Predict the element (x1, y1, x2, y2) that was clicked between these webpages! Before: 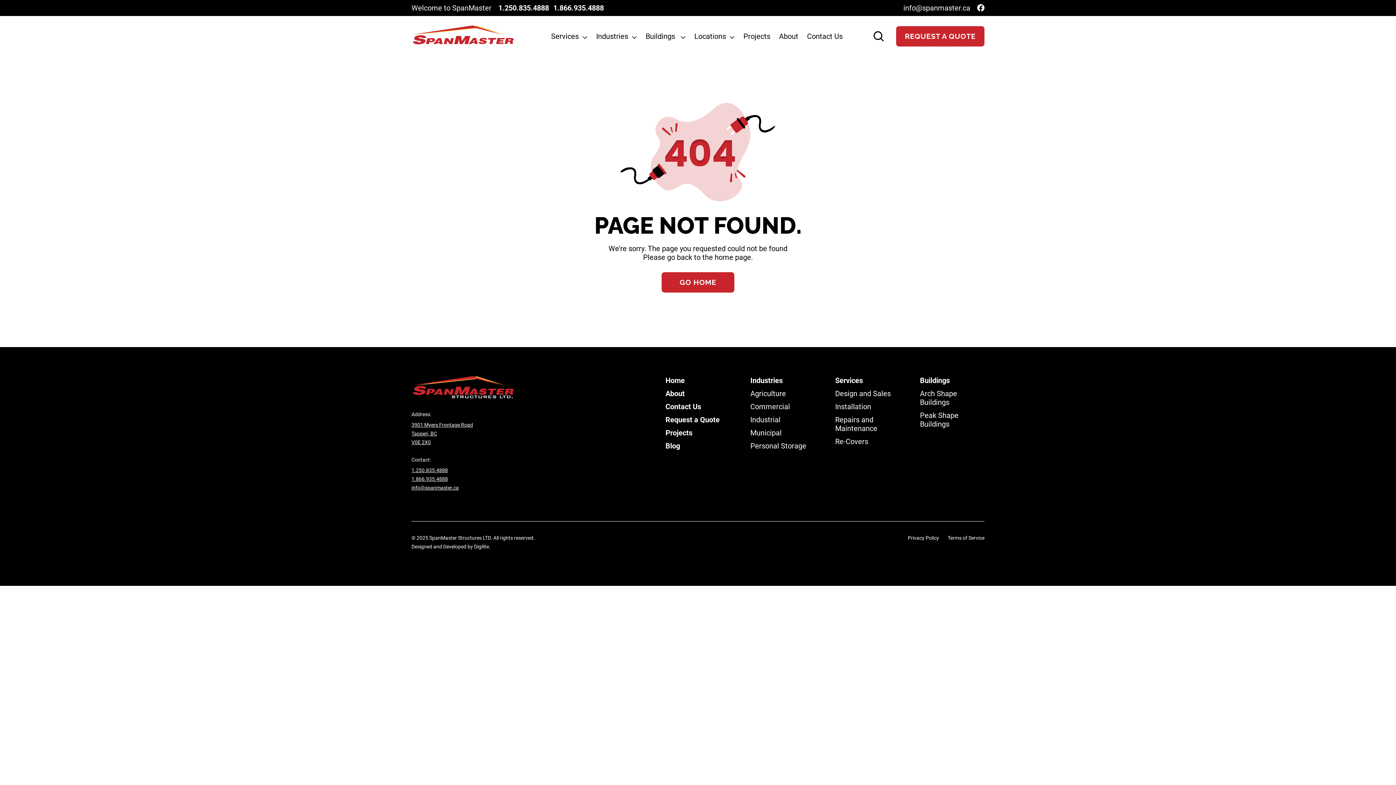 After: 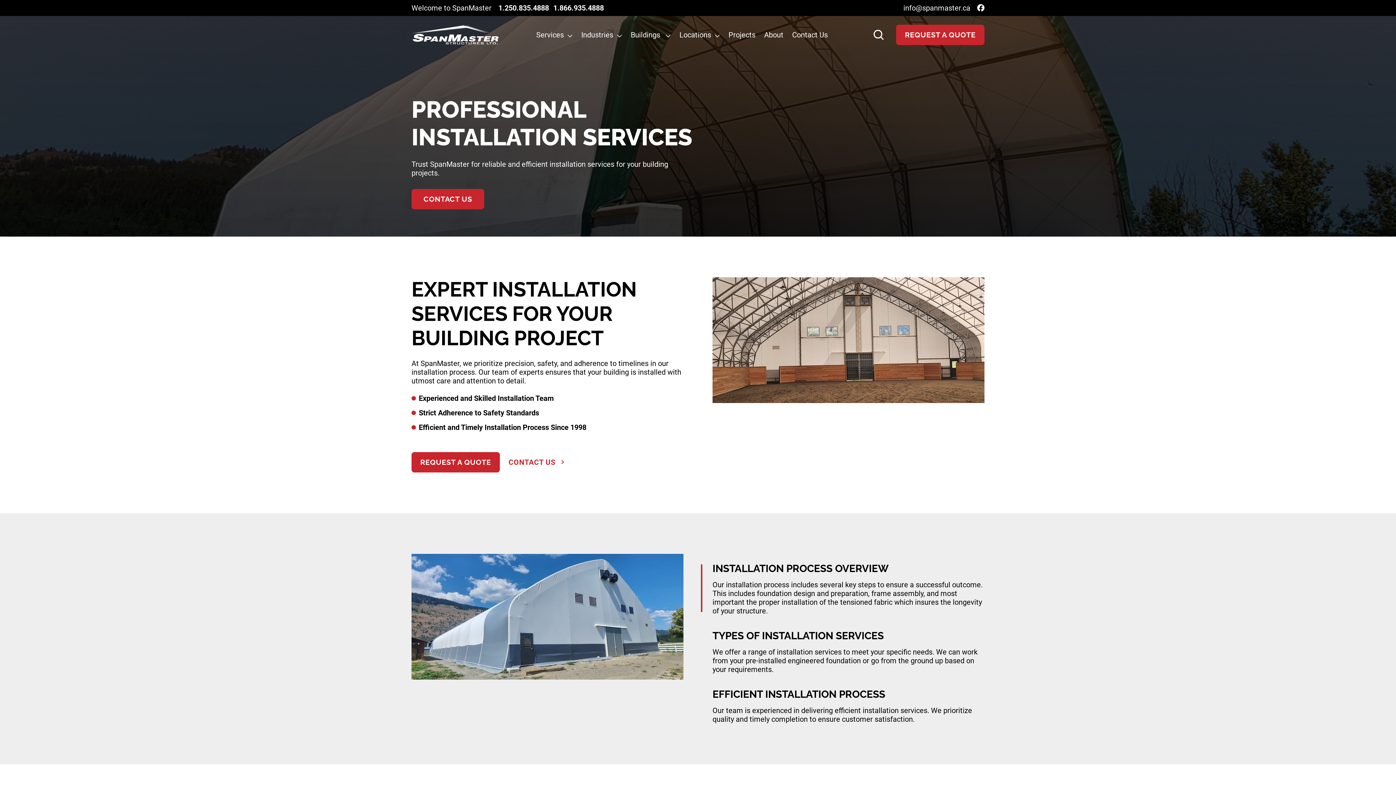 Action: label: Installation bbox: (835, 402, 871, 411)